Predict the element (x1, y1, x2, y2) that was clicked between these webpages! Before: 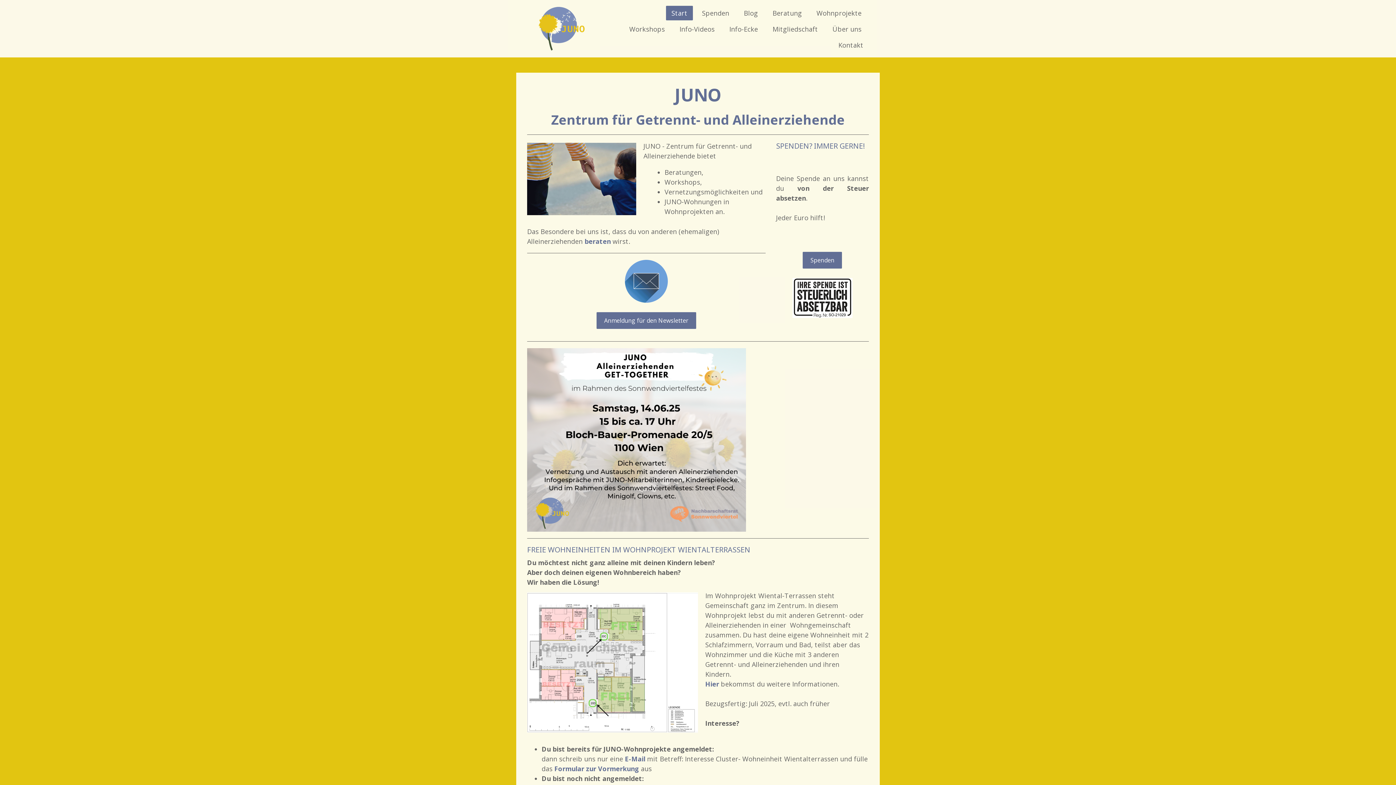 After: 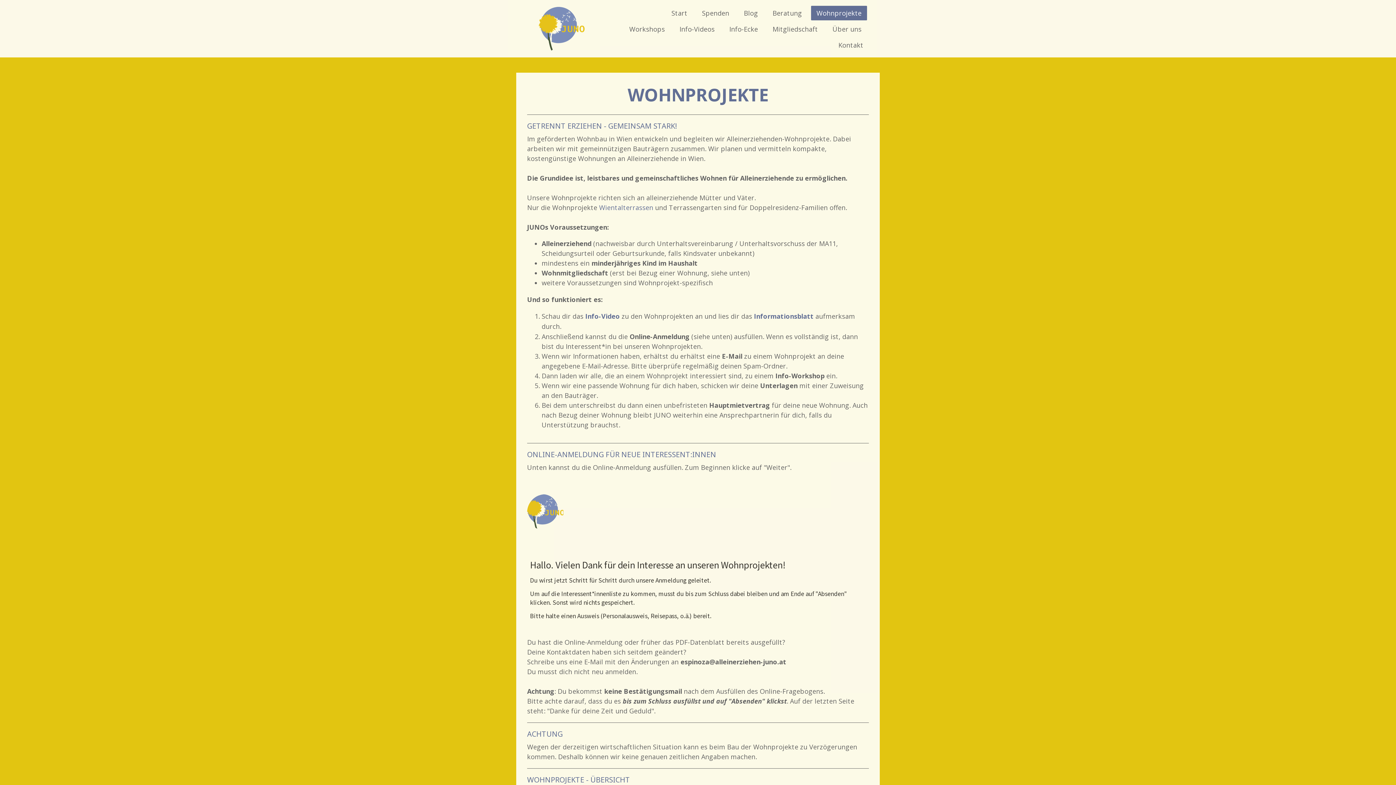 Action: bbox: (811, 5, 867, 20) label: Wohnprojekte